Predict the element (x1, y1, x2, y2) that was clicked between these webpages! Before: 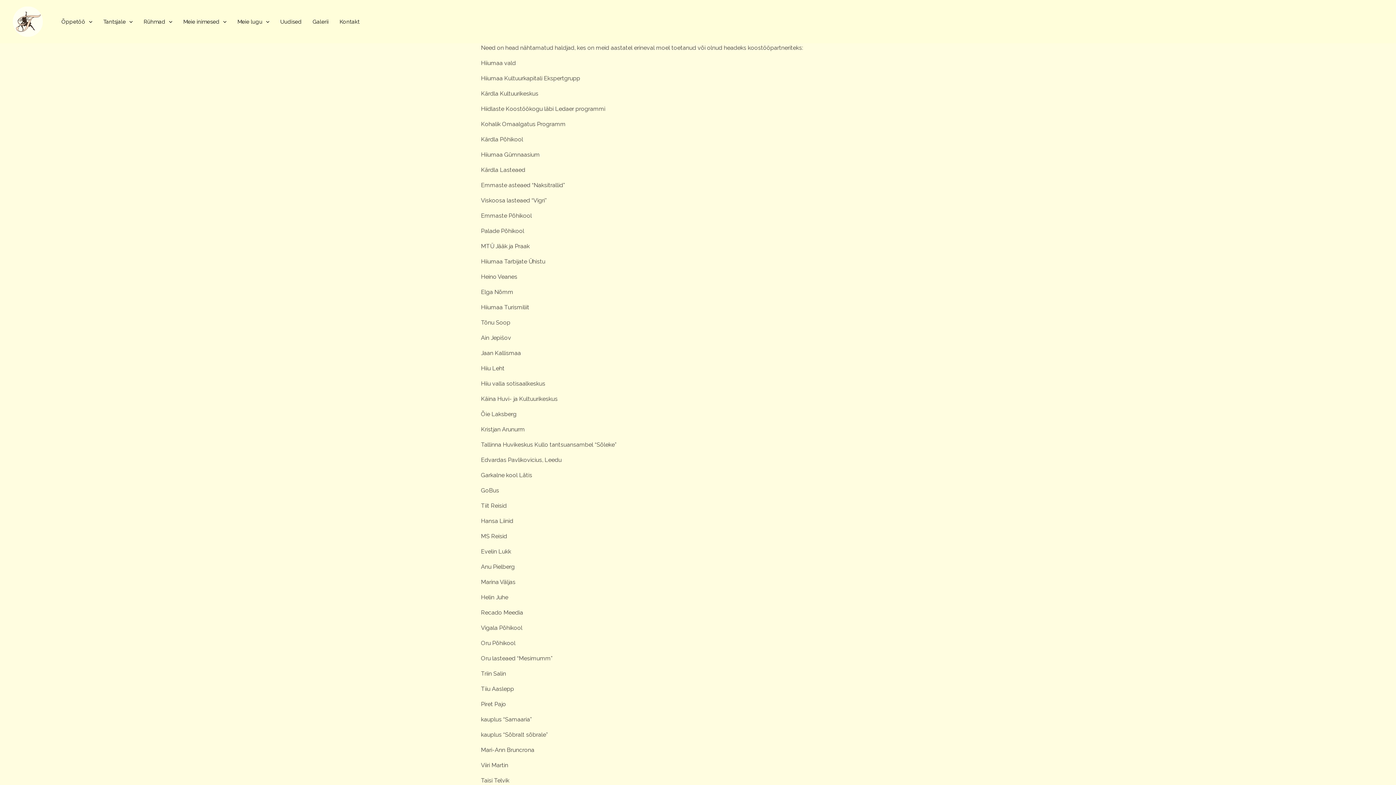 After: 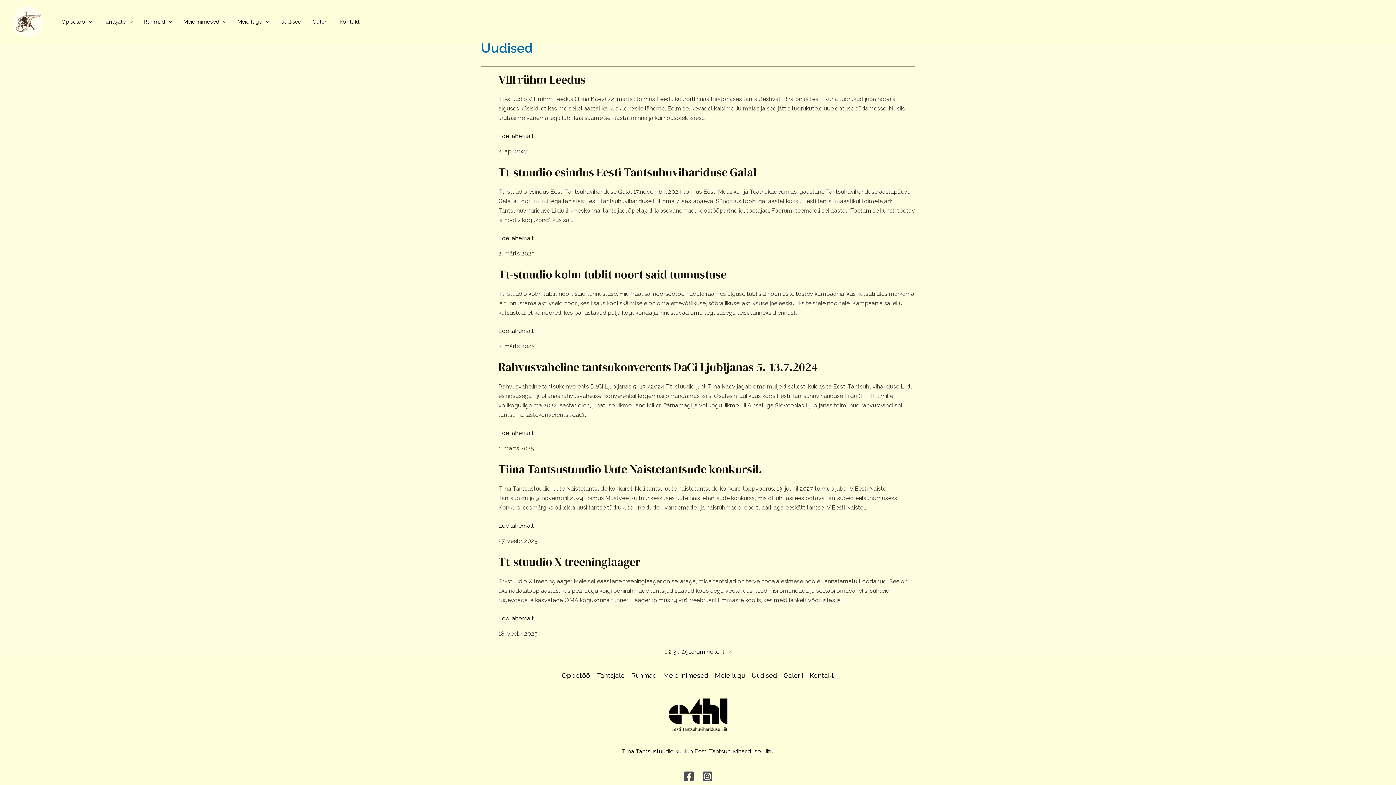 Action: bbox: (274, 16, 307, 27) label: Uudised